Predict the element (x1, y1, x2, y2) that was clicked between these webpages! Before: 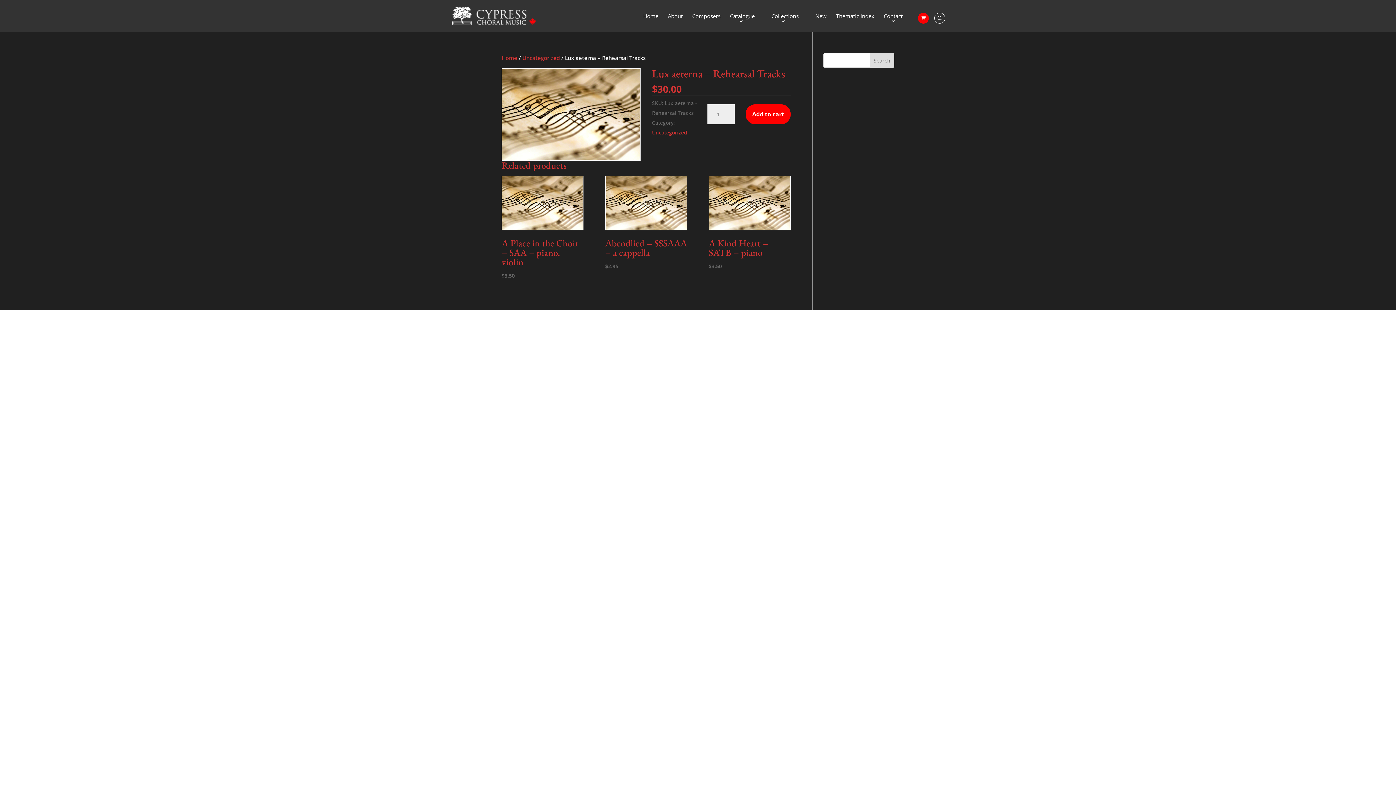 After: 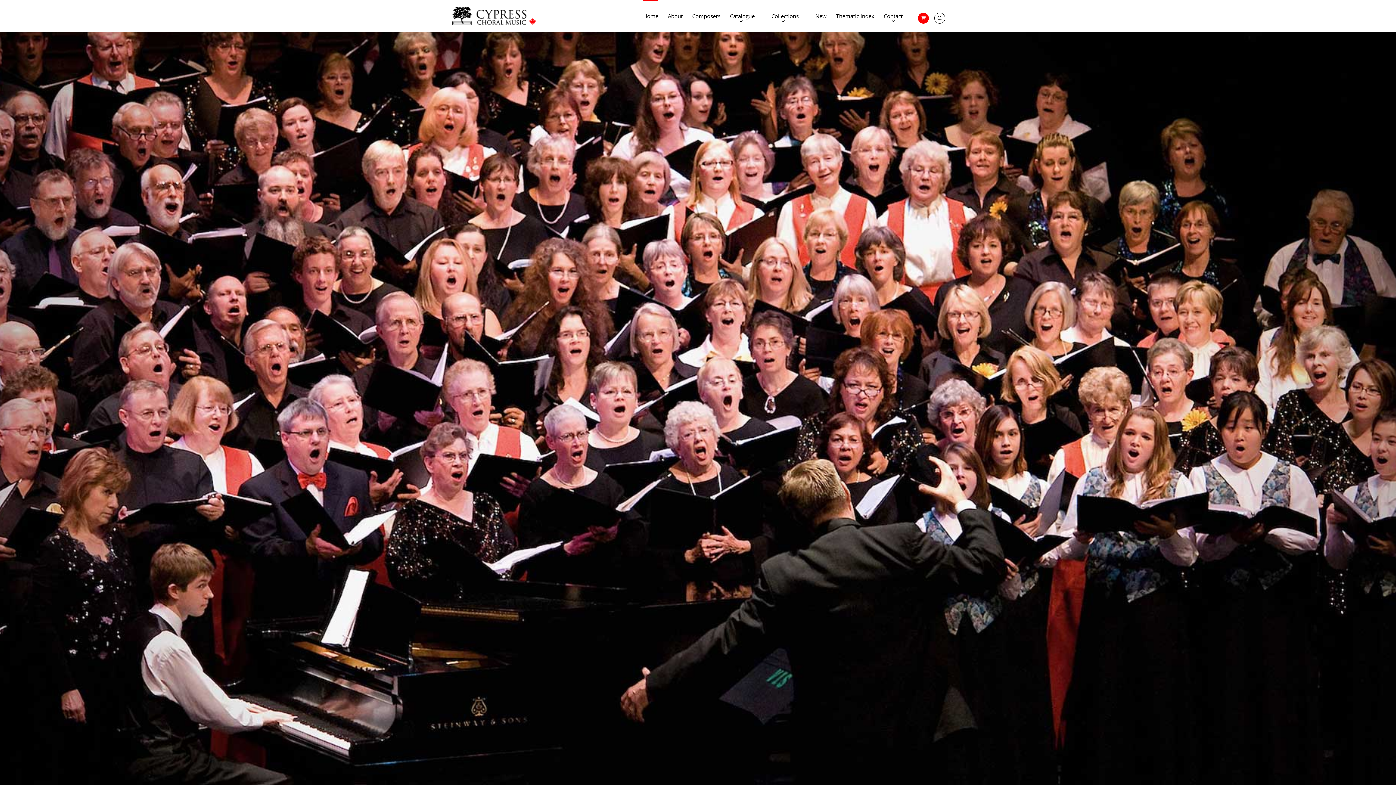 Action: label: Home bbox: (643, 13, 658, 32)